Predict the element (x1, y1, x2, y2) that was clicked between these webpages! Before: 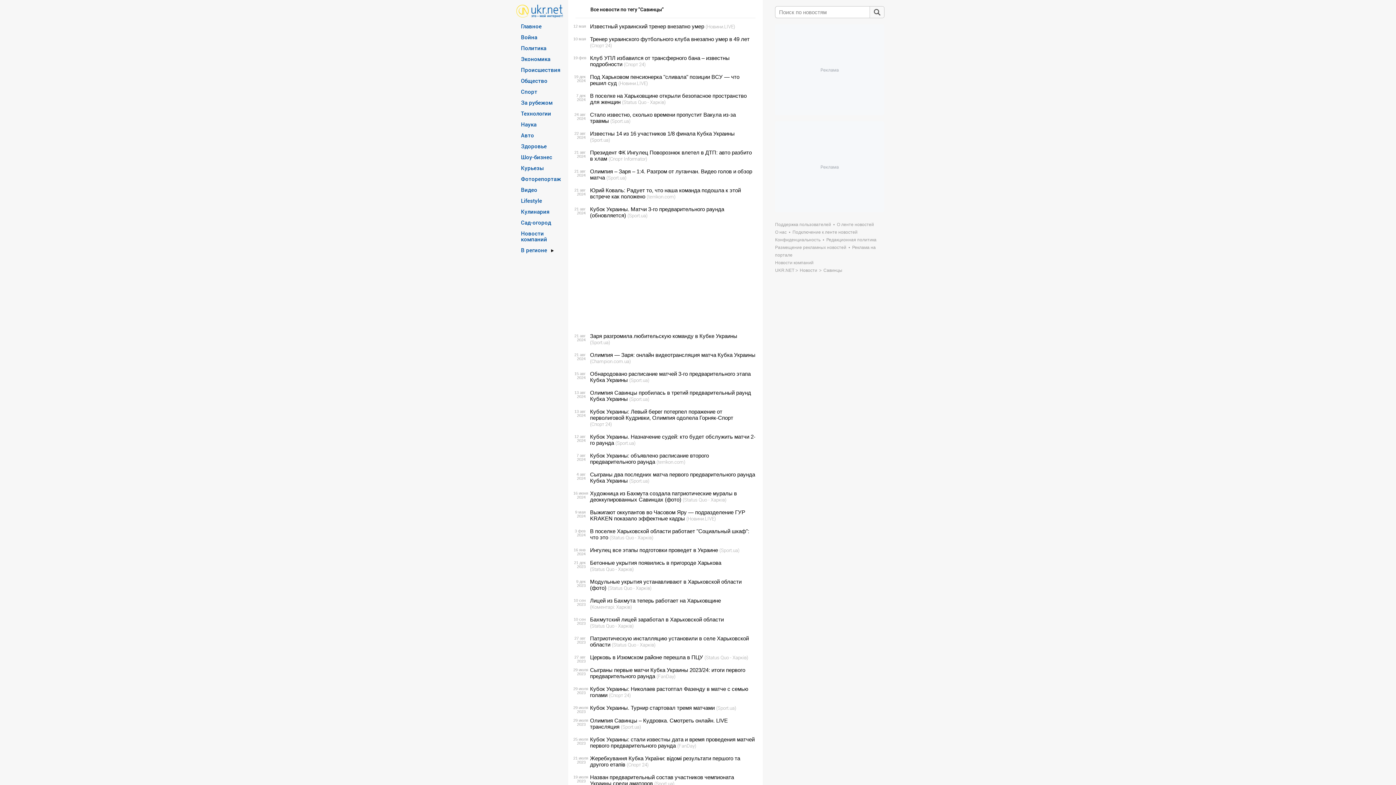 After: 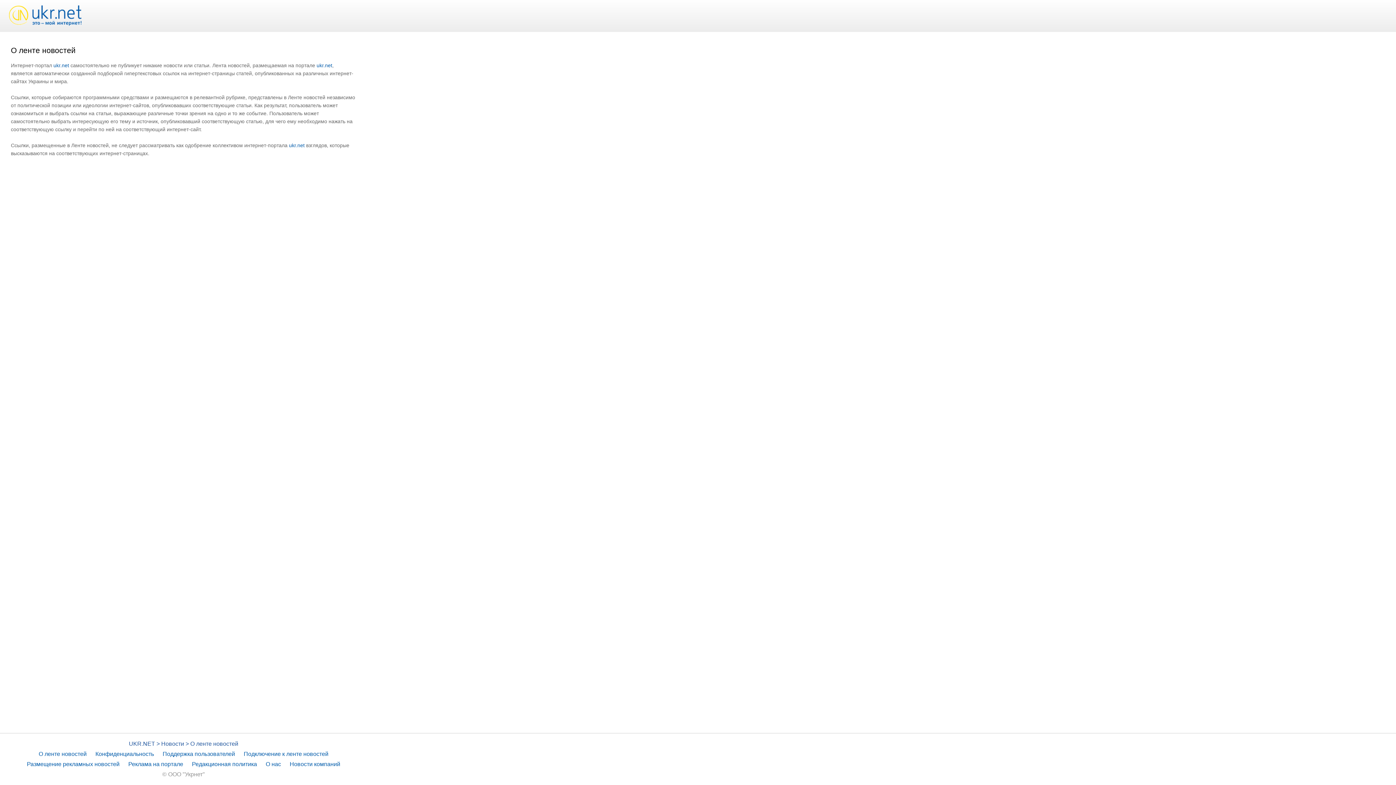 Action: bbox: (837, 222, 874, 227) label: О ленте новостей